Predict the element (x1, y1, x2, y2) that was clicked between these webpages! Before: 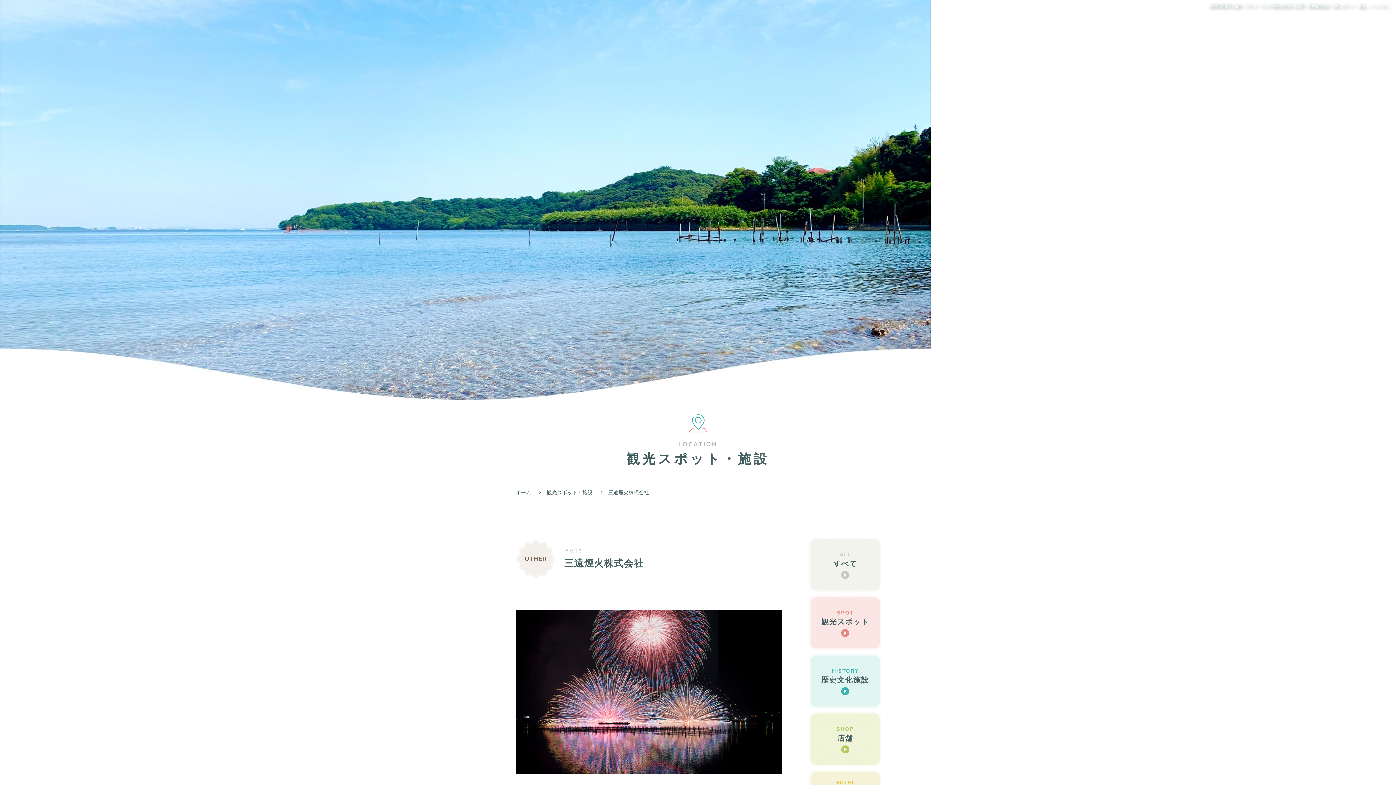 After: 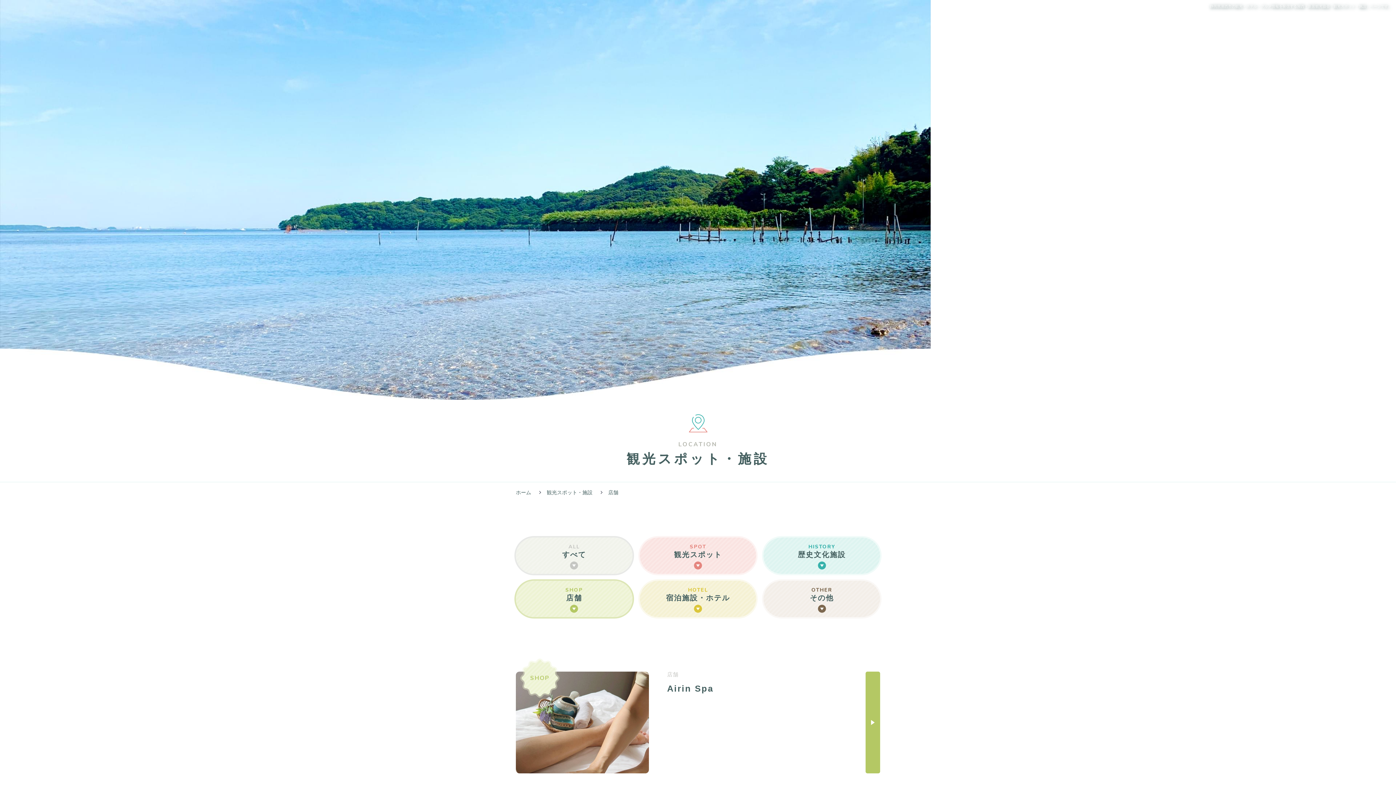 Action: bbox: (810, 714, 880, 765) label: SHOP
店舗